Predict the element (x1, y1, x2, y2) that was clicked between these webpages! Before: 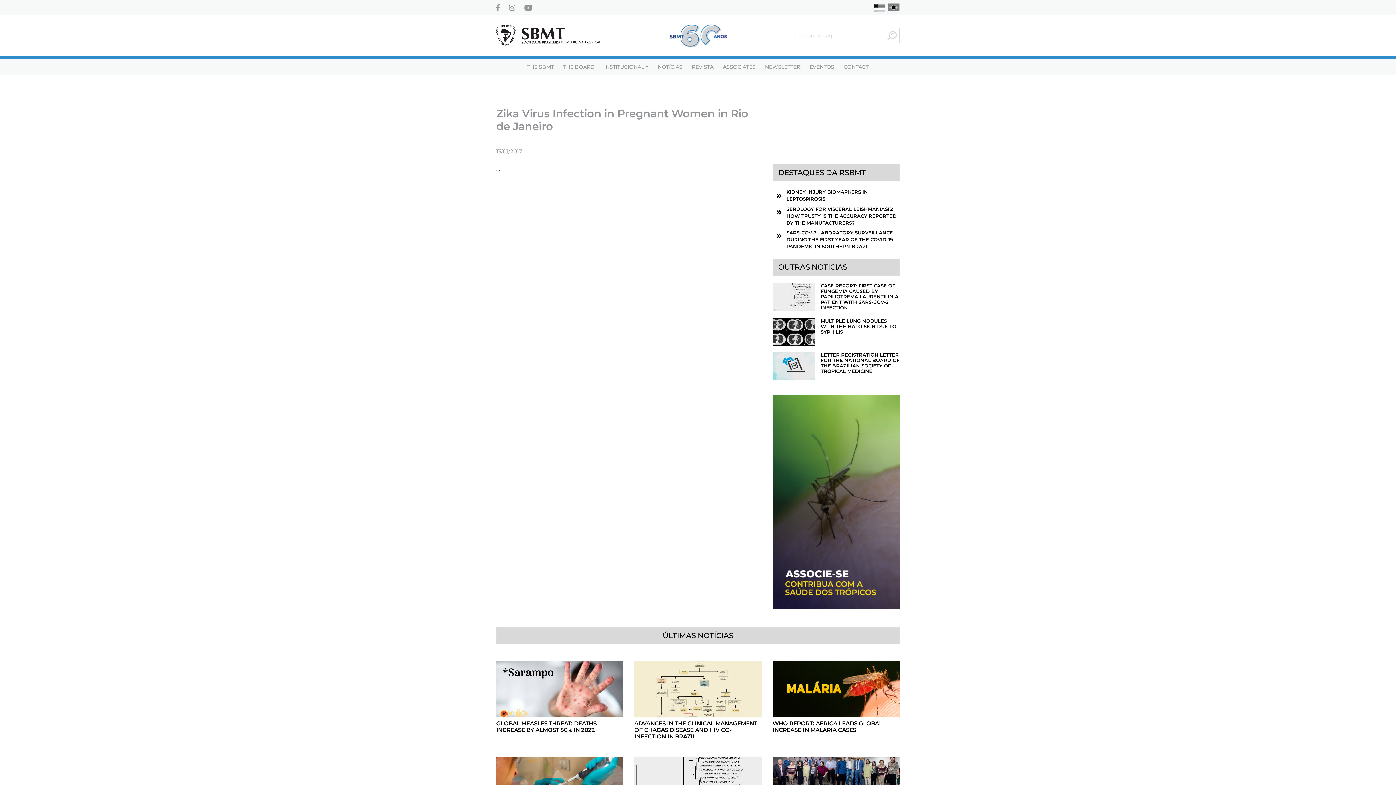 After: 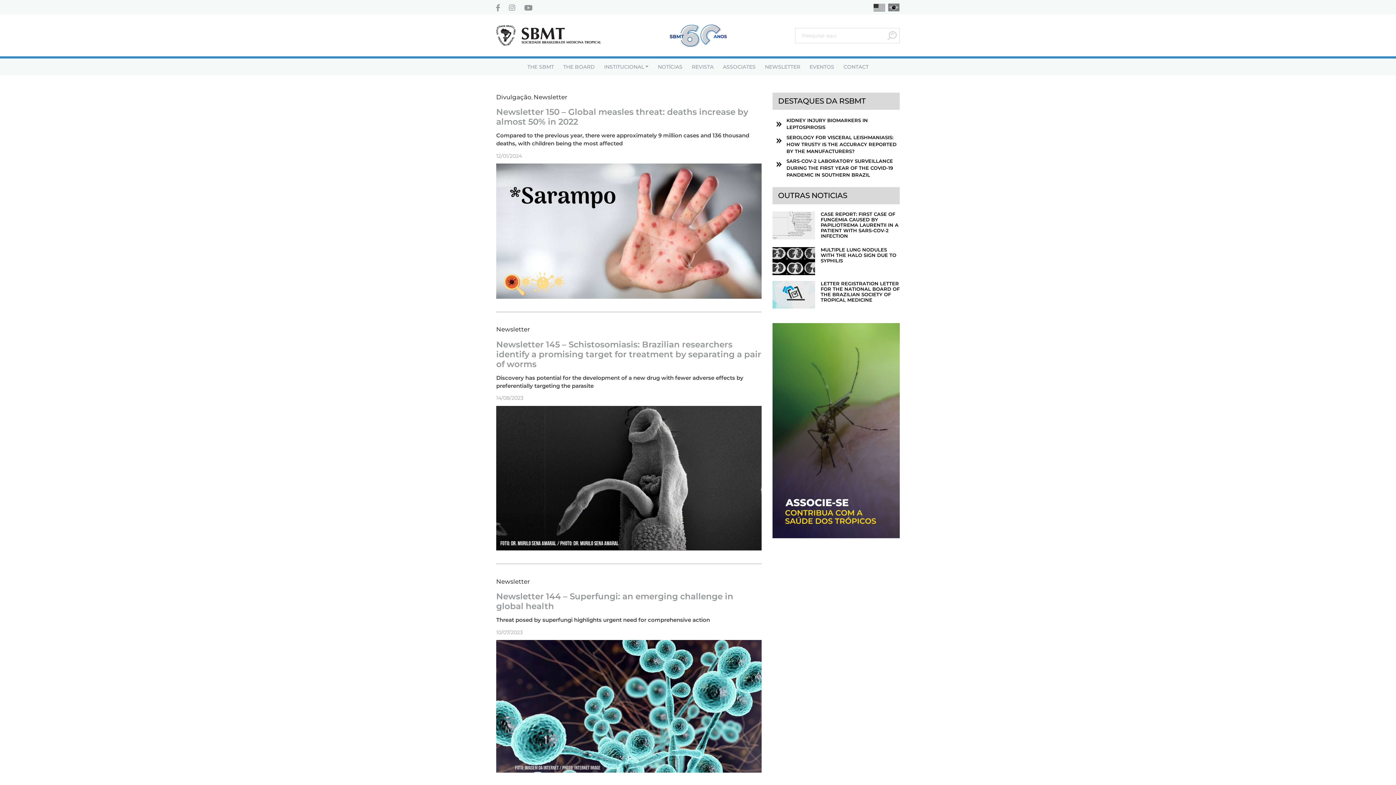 Action: label: NEWSLETTER bbox: (765, 62, 800, 72)